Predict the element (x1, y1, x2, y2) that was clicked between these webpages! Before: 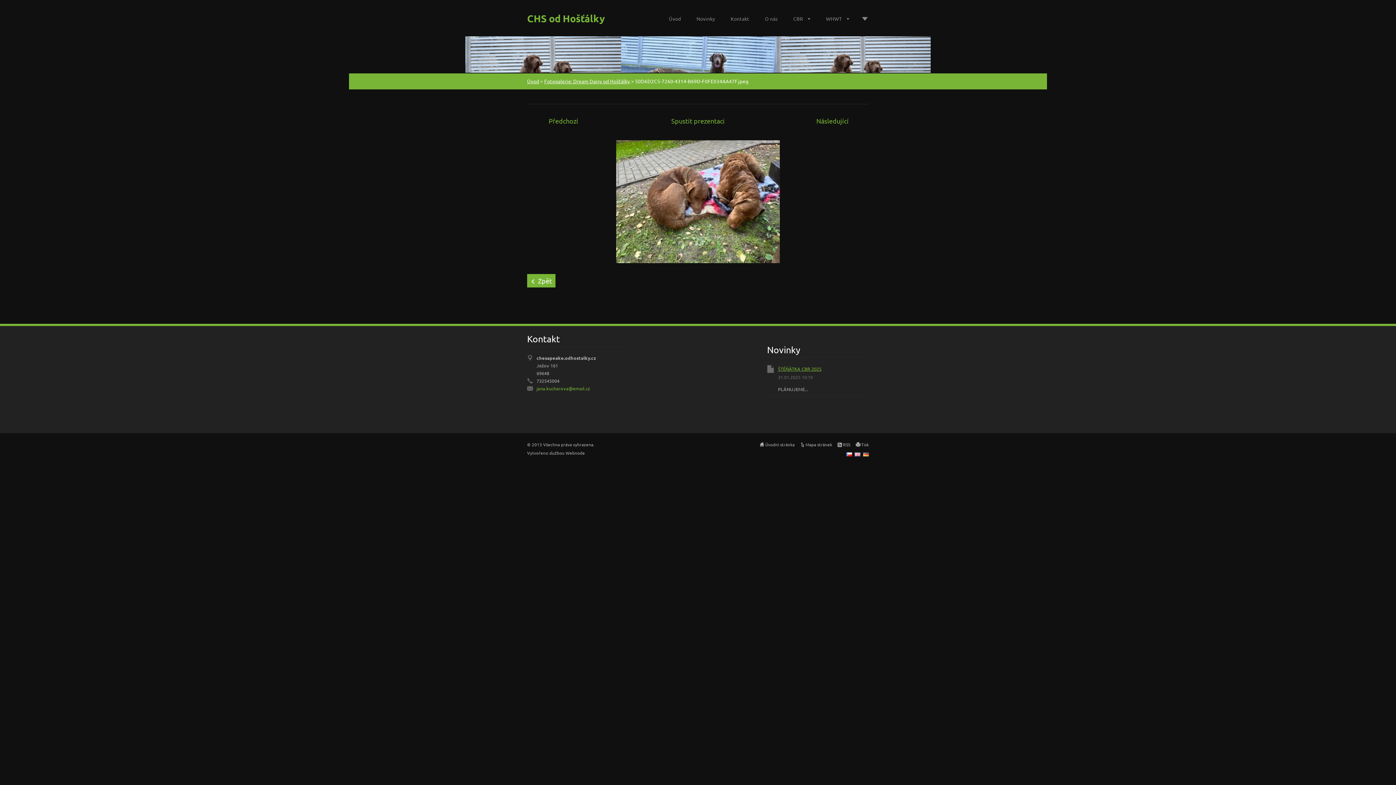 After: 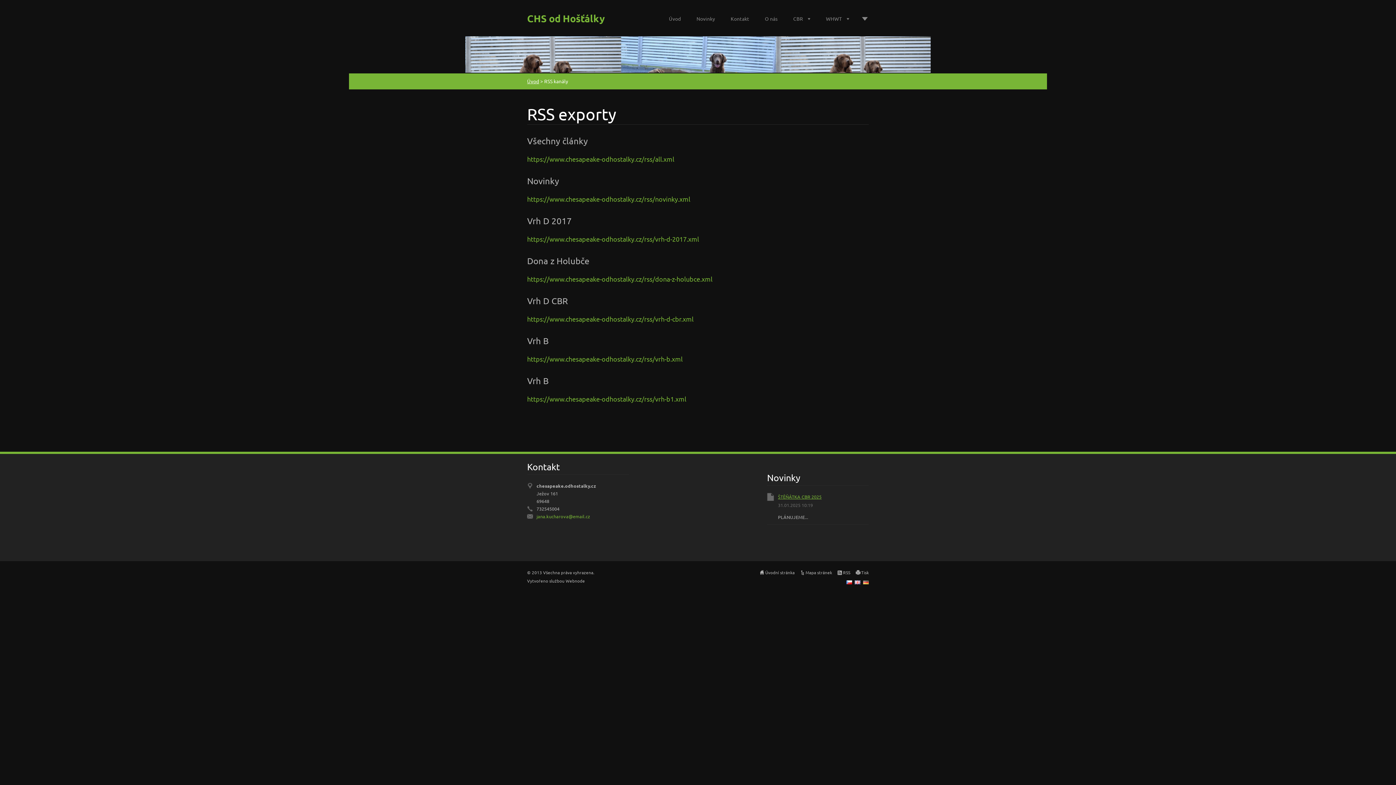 Action: bbox: (843, 441, 850, 447) label: RSS